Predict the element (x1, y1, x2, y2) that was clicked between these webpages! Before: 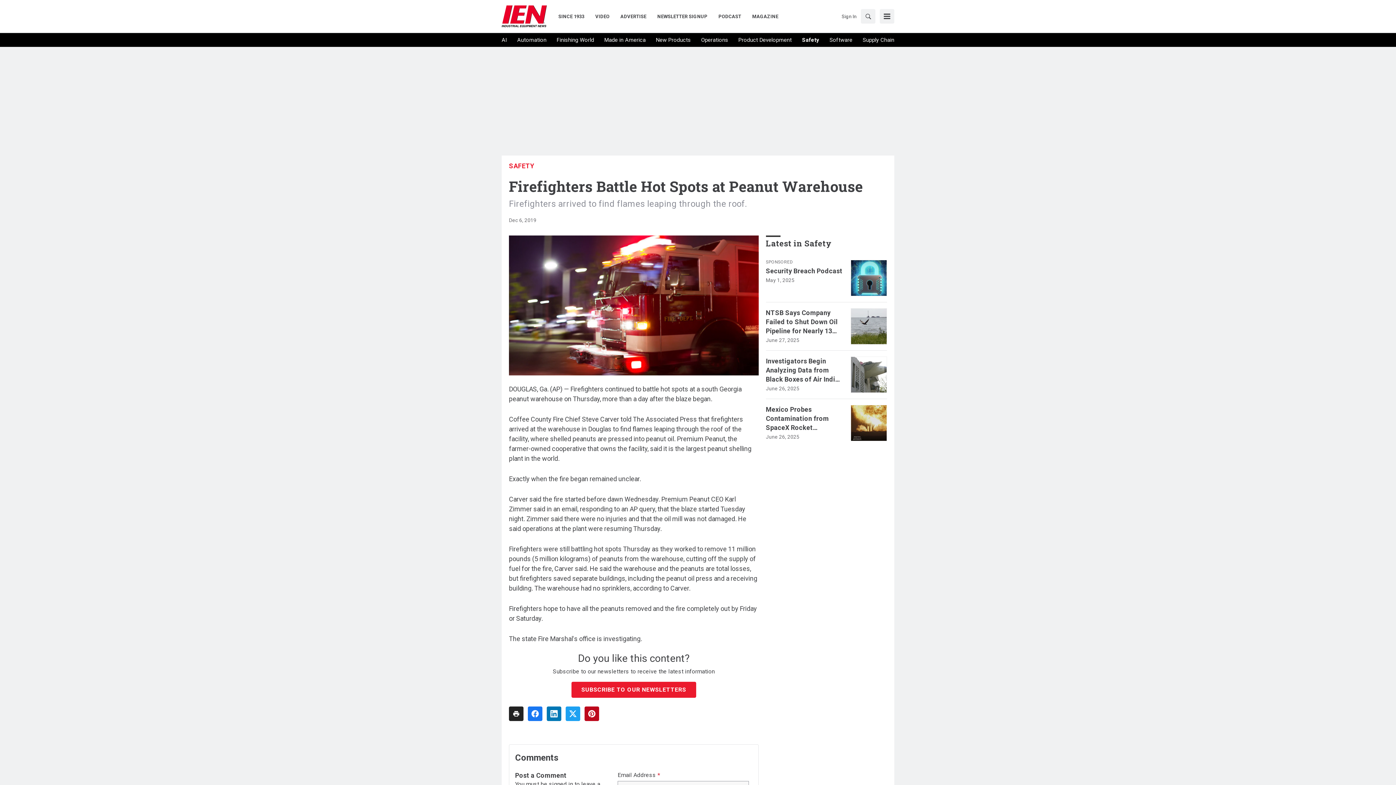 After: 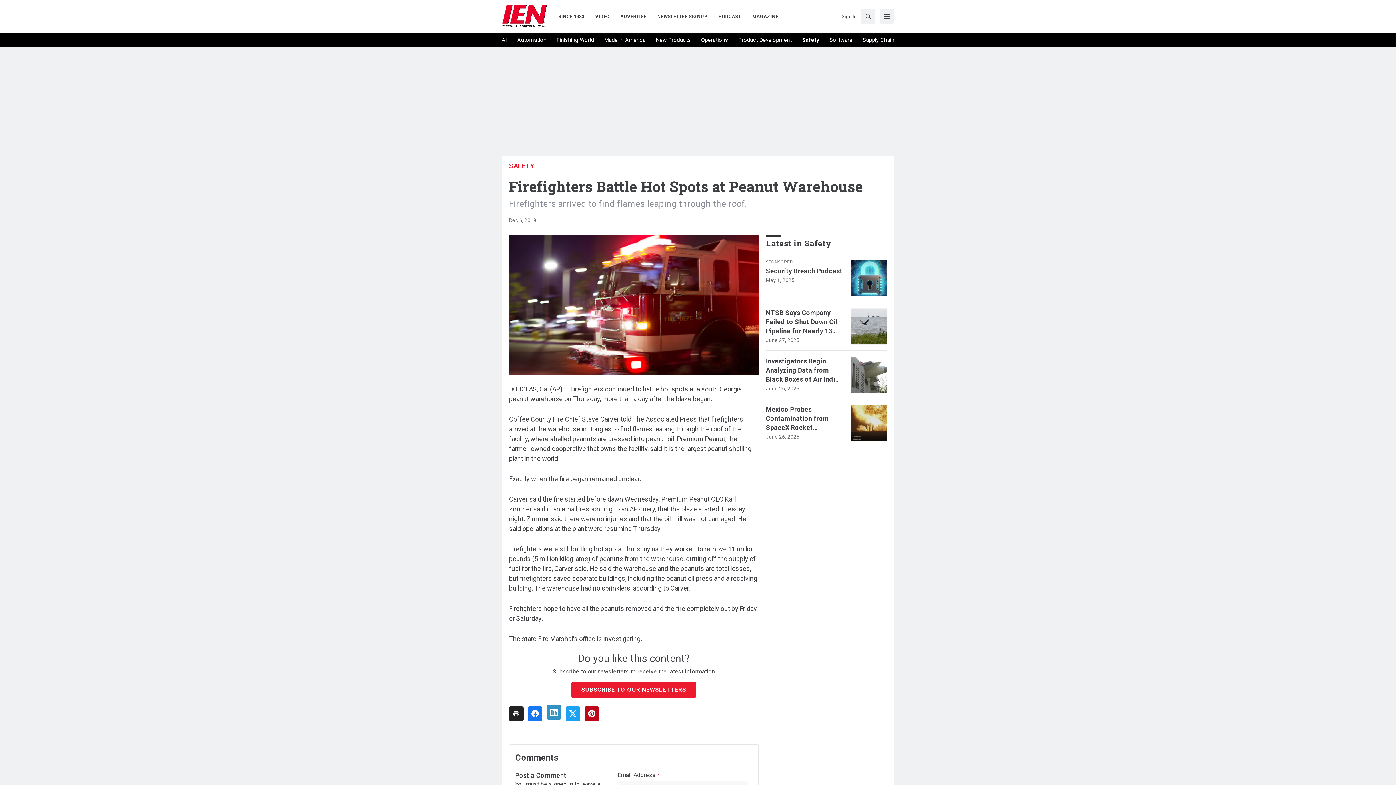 Action: bbox: (546, 706, 561, 721)